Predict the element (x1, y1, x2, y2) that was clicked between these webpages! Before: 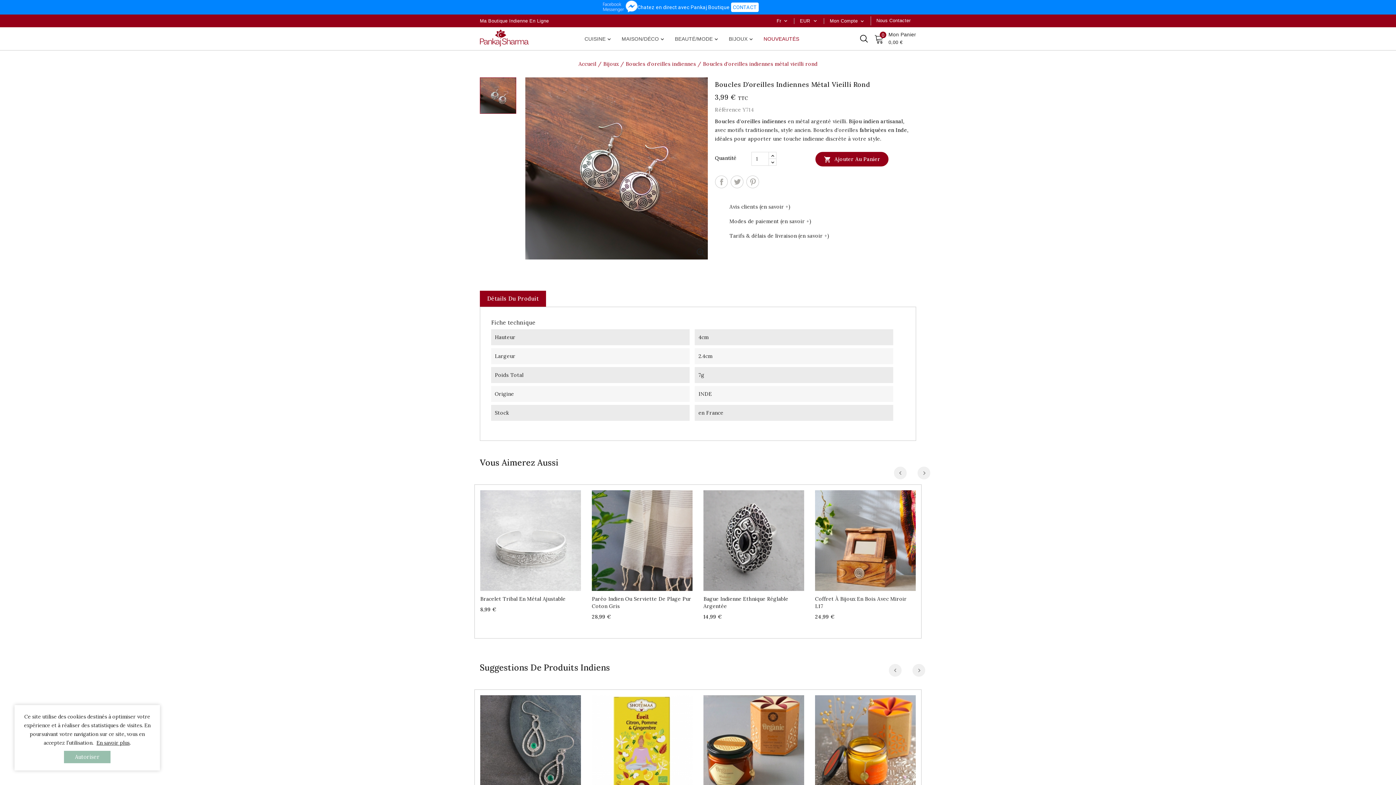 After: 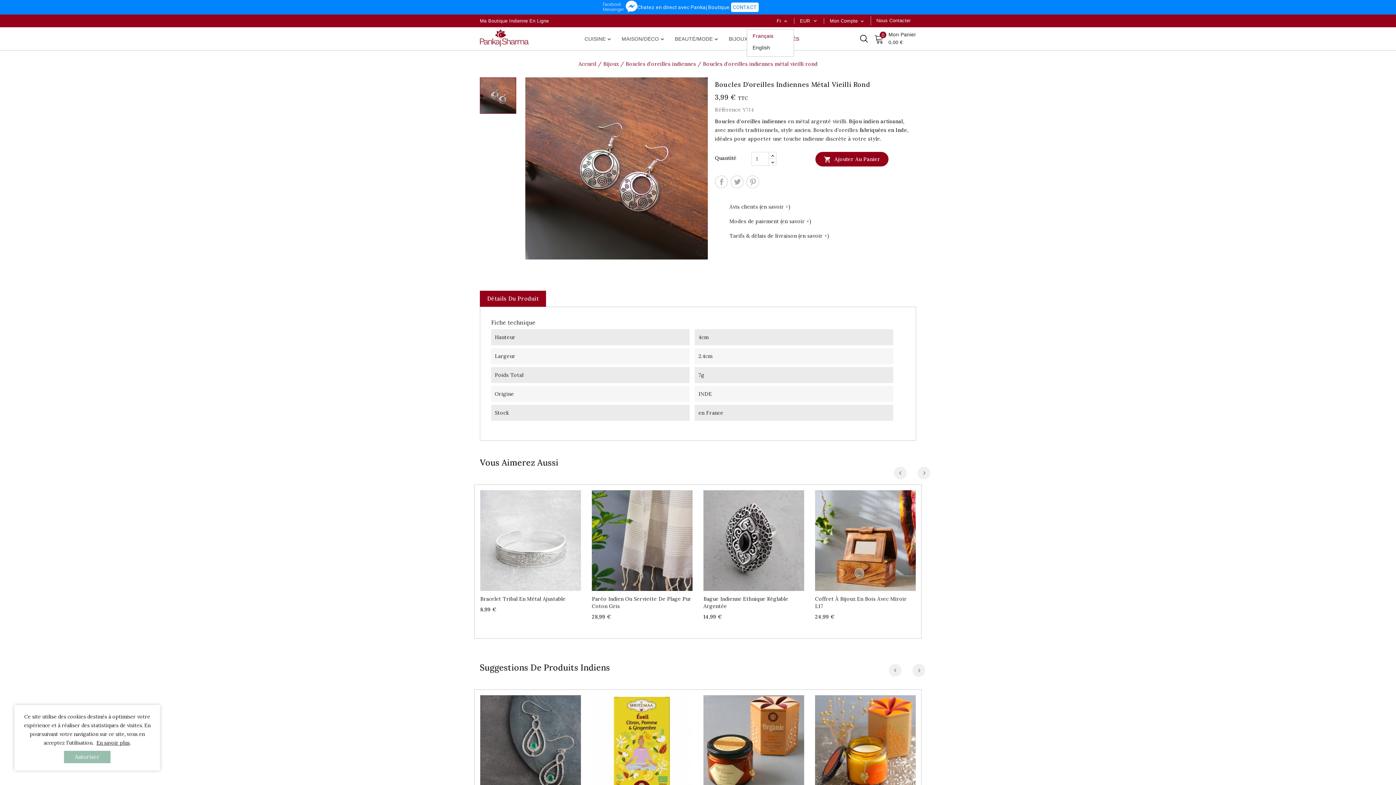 Action: bbox: (783, 17, 788, 23) label: 